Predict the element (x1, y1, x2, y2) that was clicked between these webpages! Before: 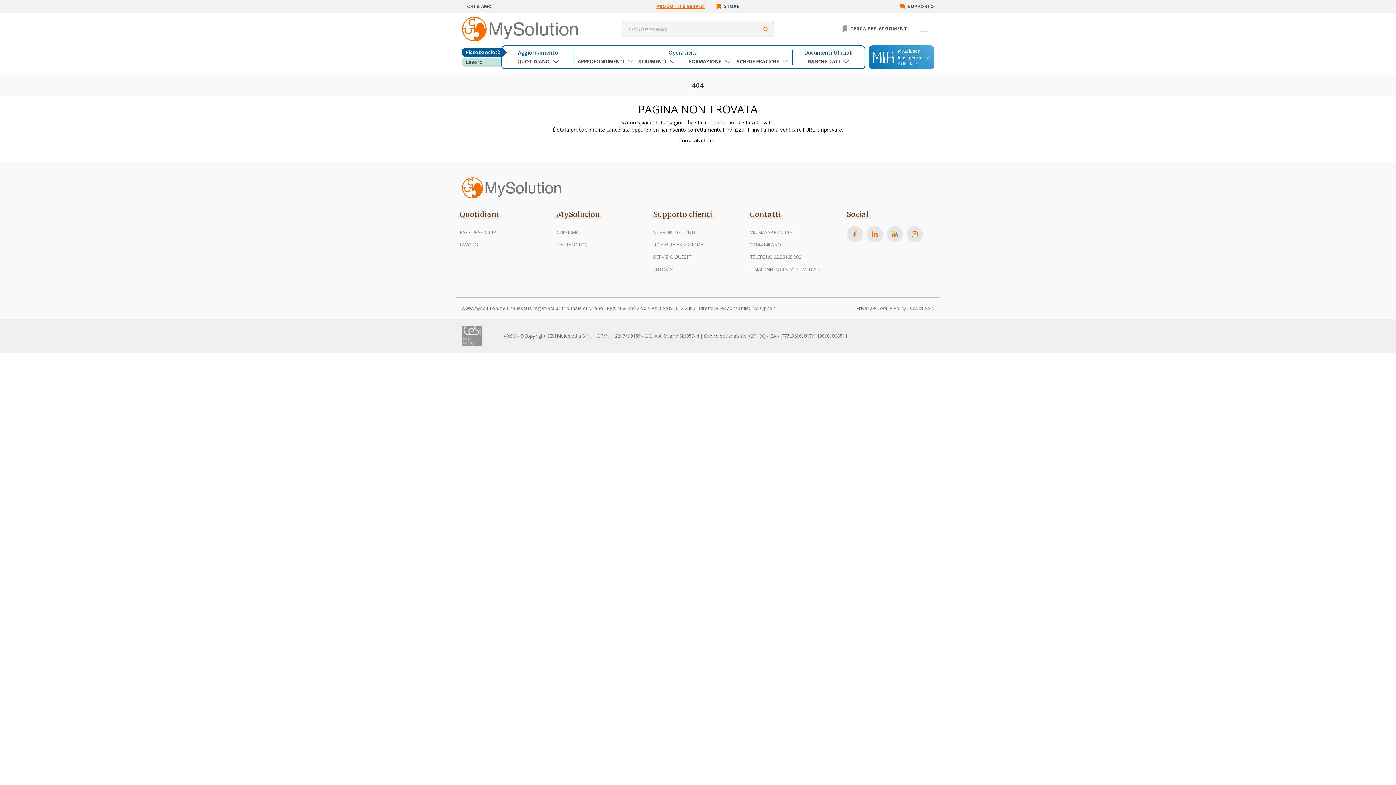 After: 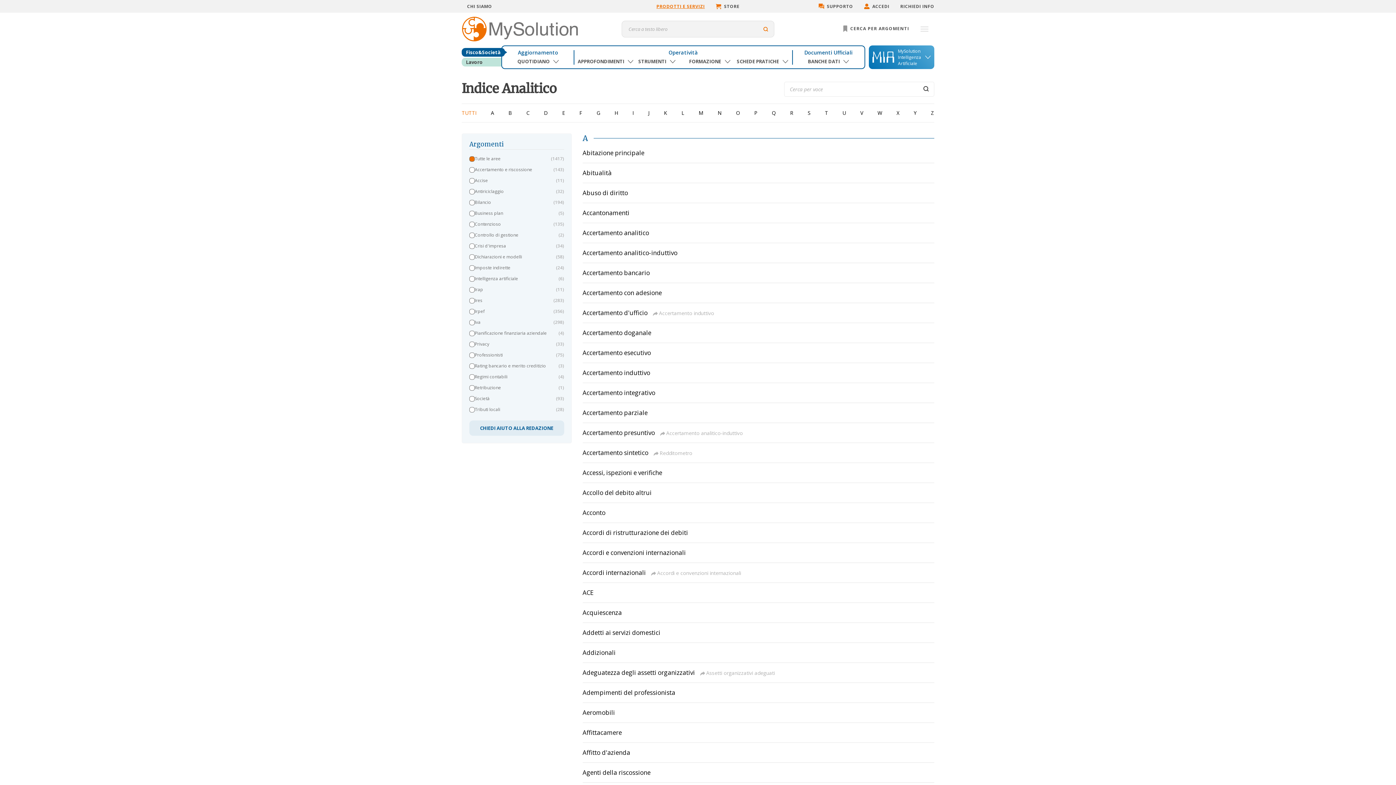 Action: label:  CERCA PER ARGOMENTI bbox: (836, 20, 909, 37)